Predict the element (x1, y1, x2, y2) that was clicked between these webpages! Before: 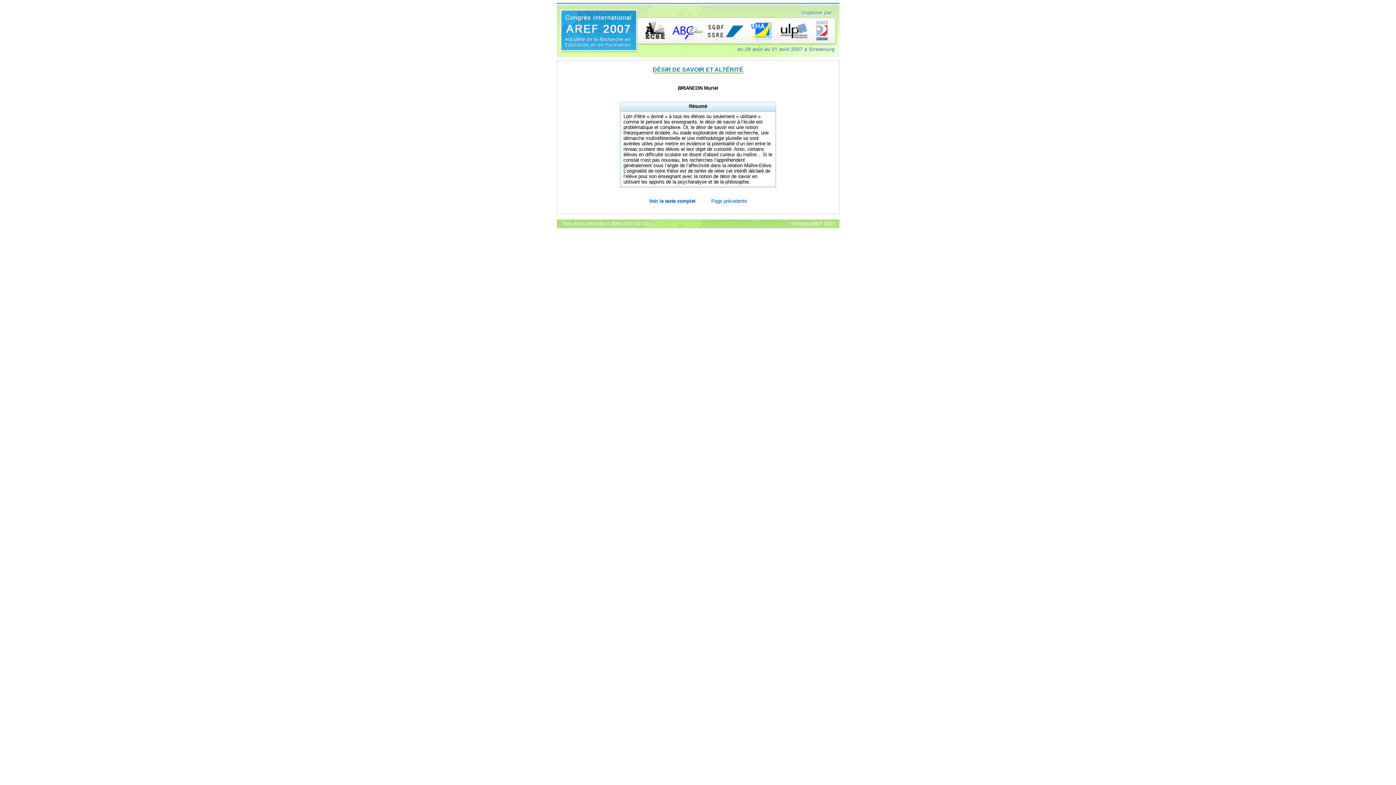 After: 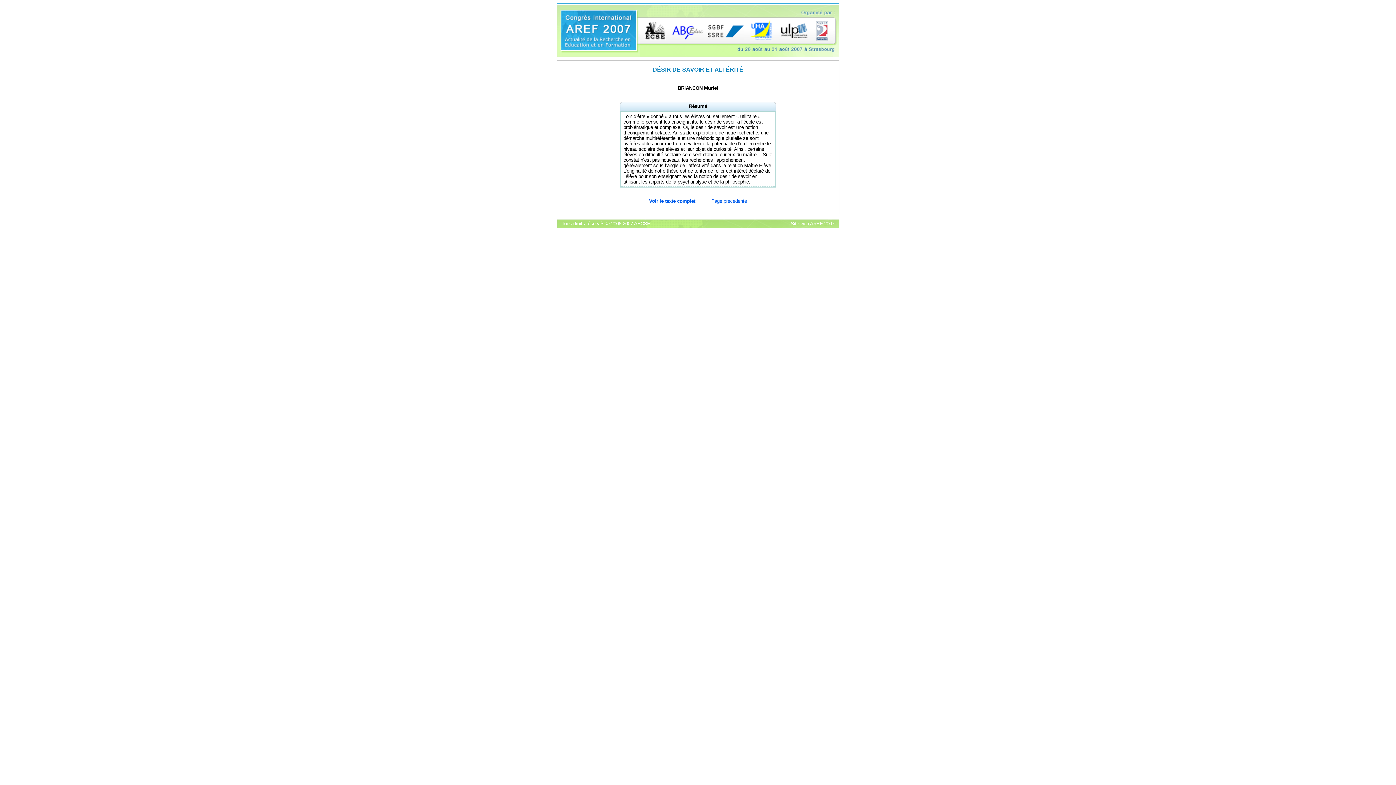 Action: bbox: (707, 37, 744, 42)